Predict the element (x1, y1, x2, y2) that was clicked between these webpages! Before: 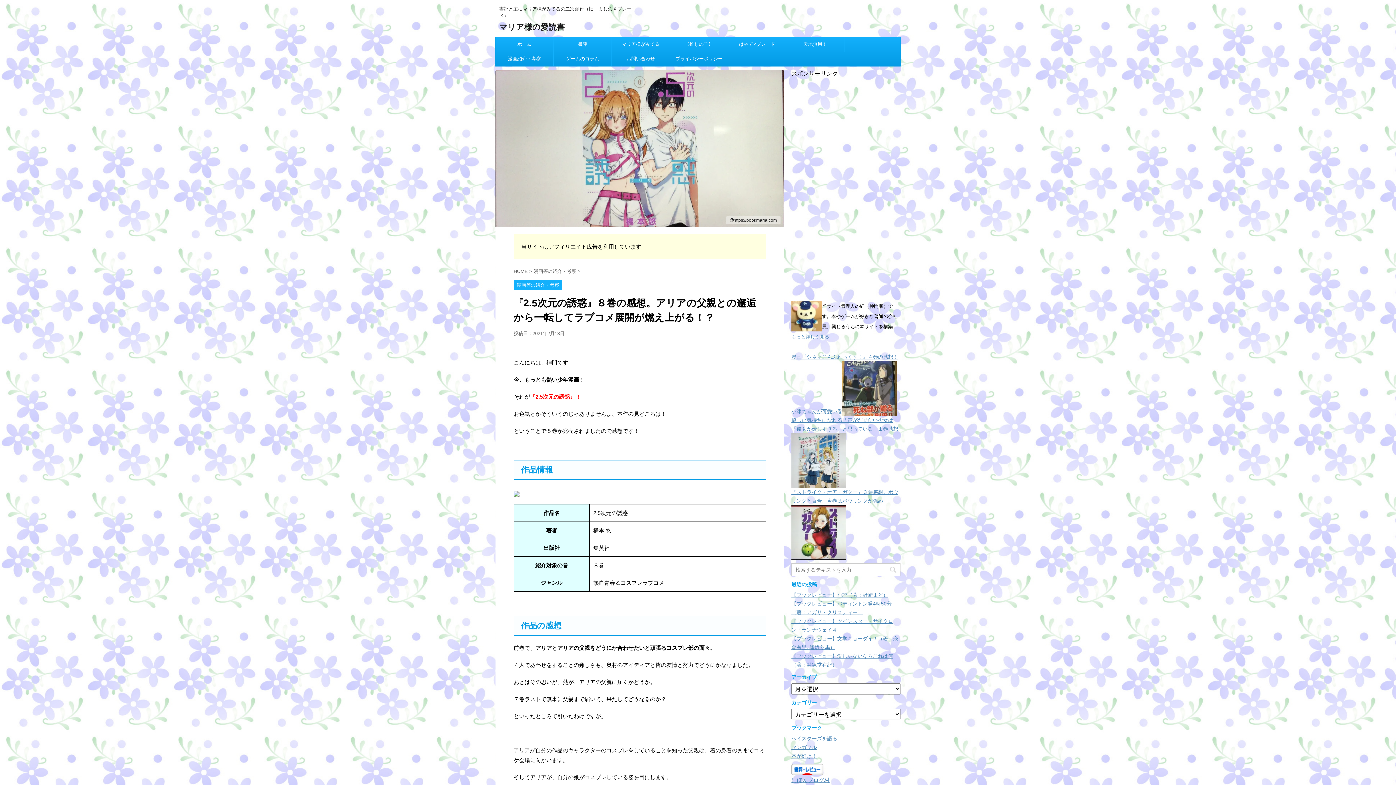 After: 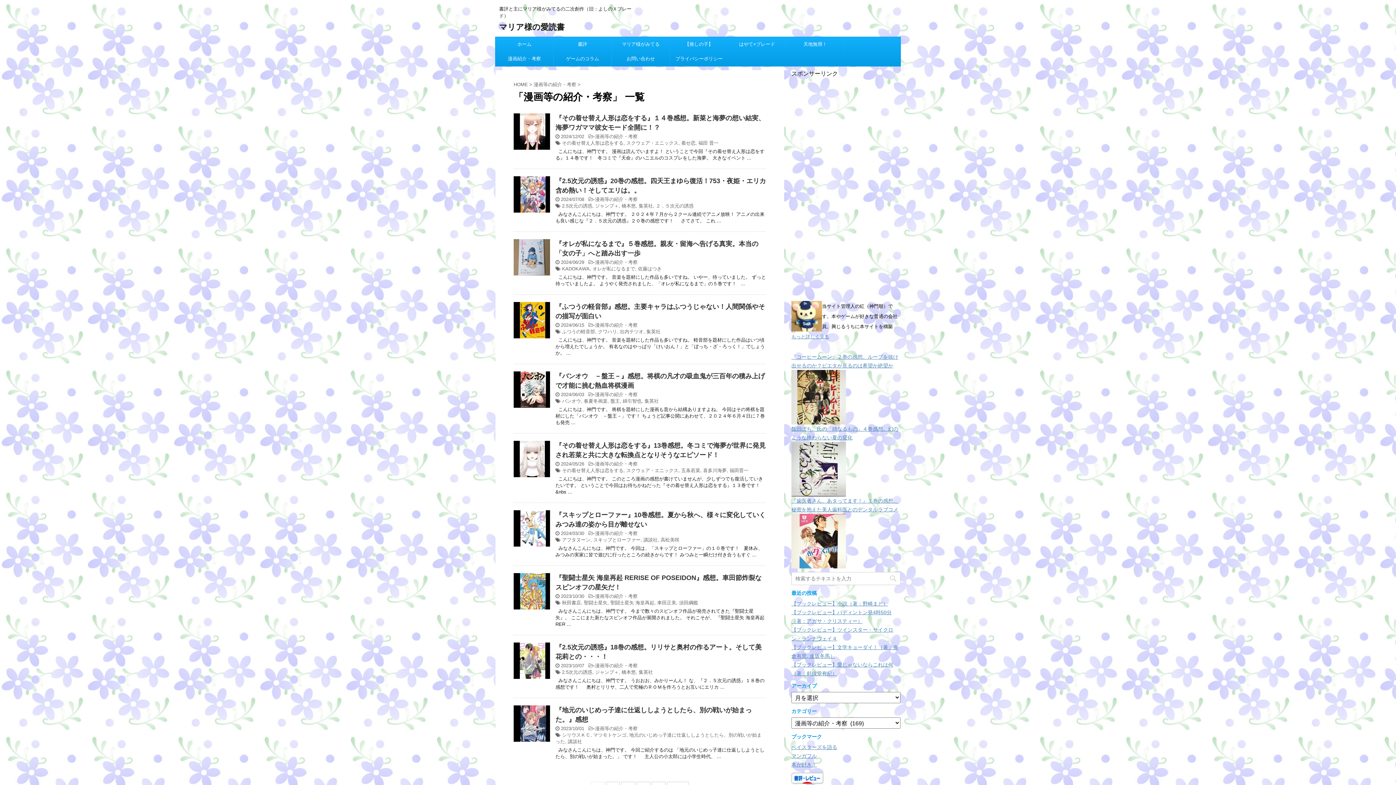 Action: bbox: (513, 282, 562, 288) label: 漫画等の紹介・考察